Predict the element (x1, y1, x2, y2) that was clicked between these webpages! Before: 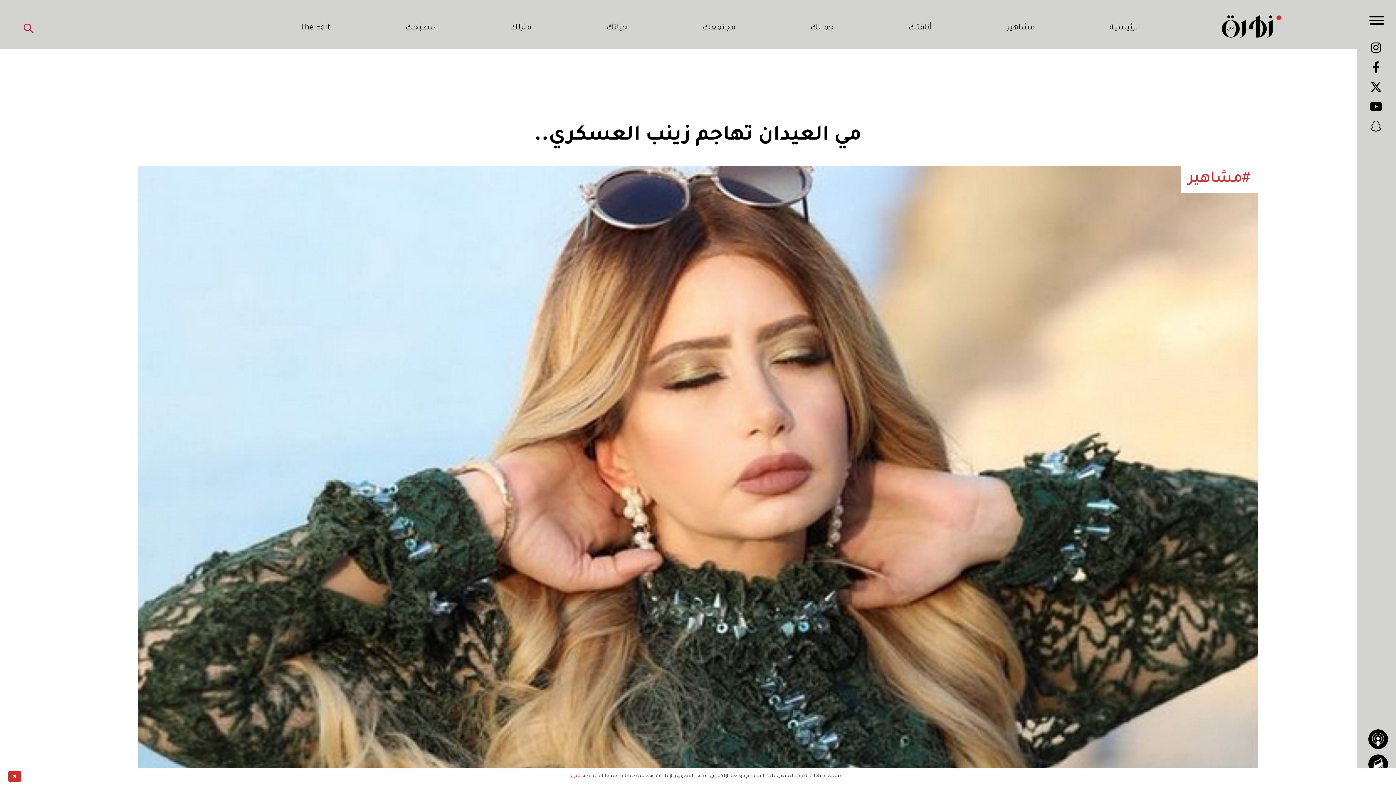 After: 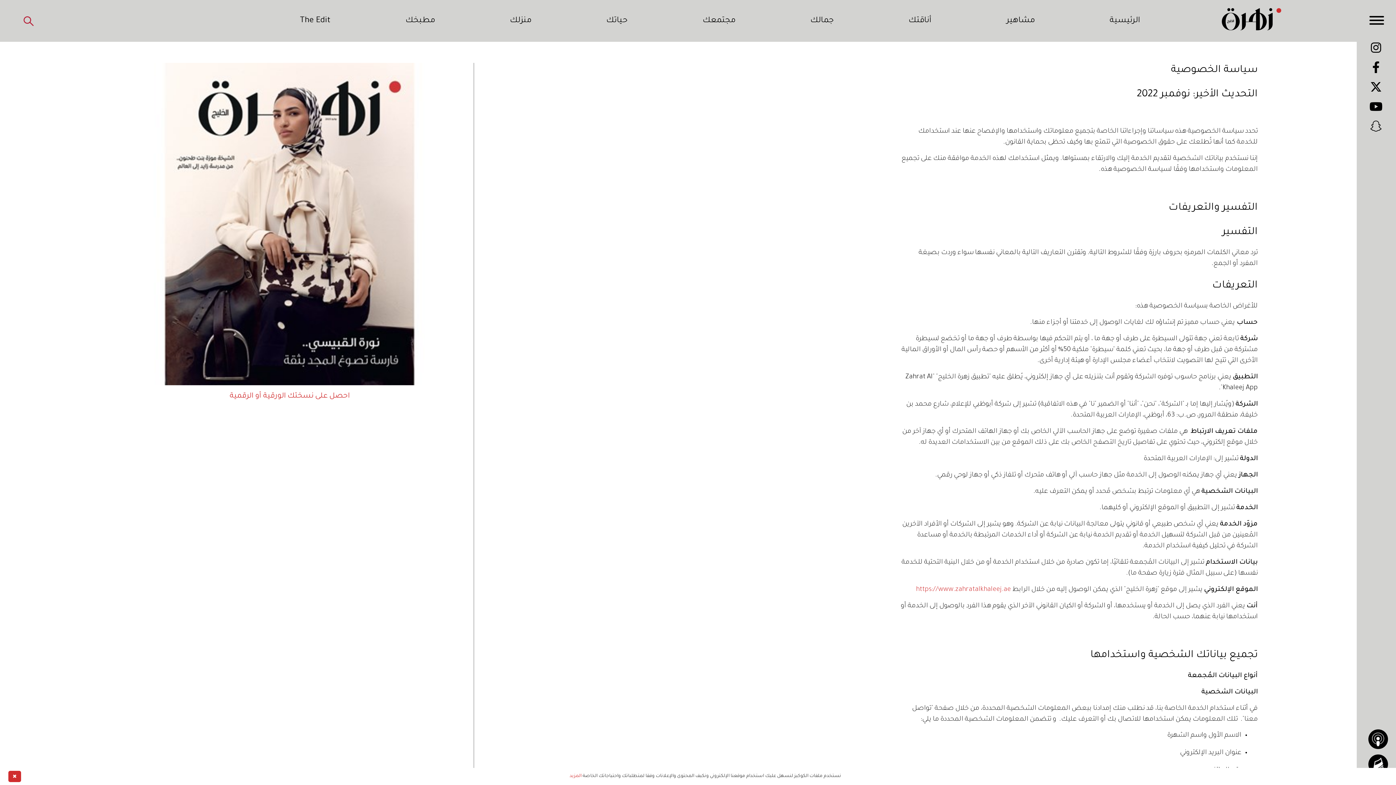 Action: label: المزيد bbox: (569, 774, 581, 779)